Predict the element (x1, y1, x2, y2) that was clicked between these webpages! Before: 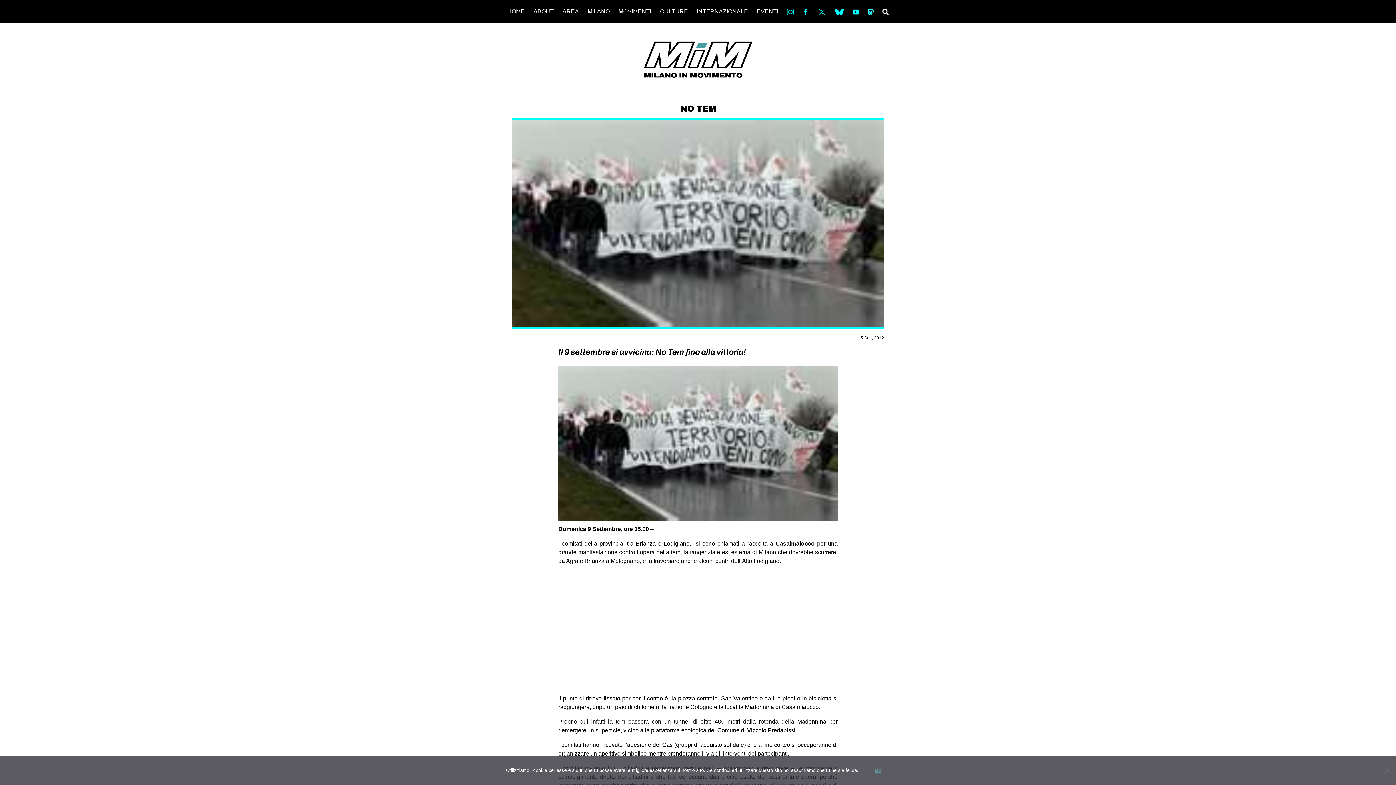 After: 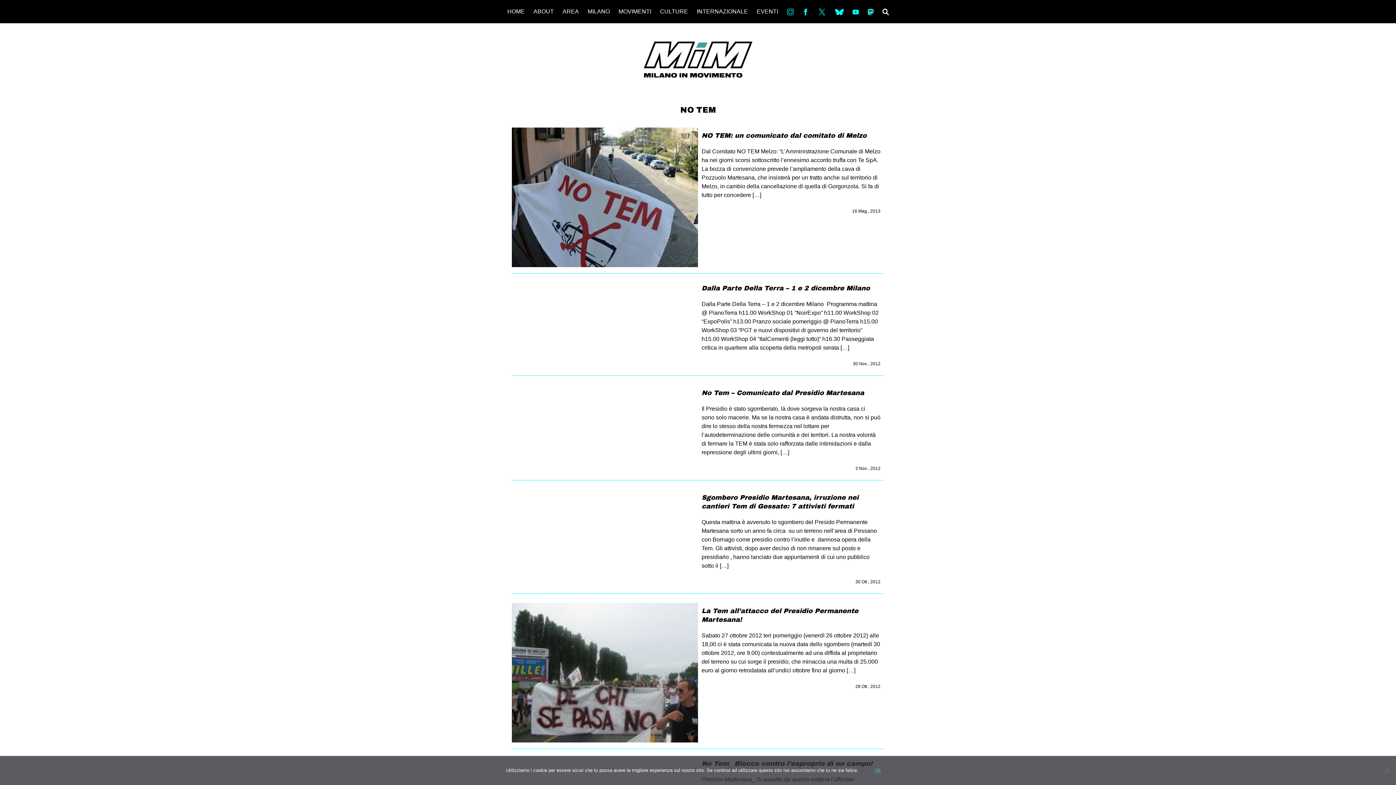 Action: bbox: (680, 104, 715, 113) label: NO TEM